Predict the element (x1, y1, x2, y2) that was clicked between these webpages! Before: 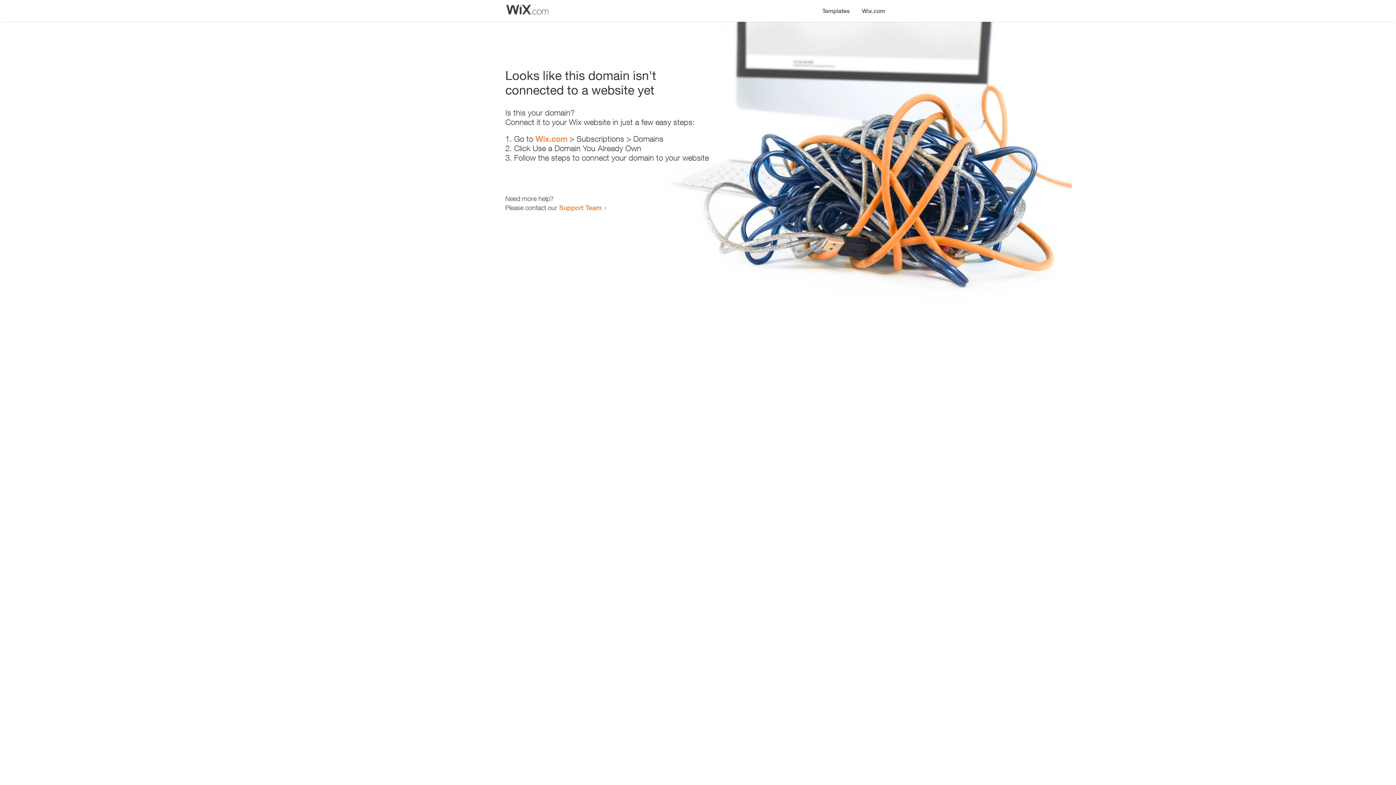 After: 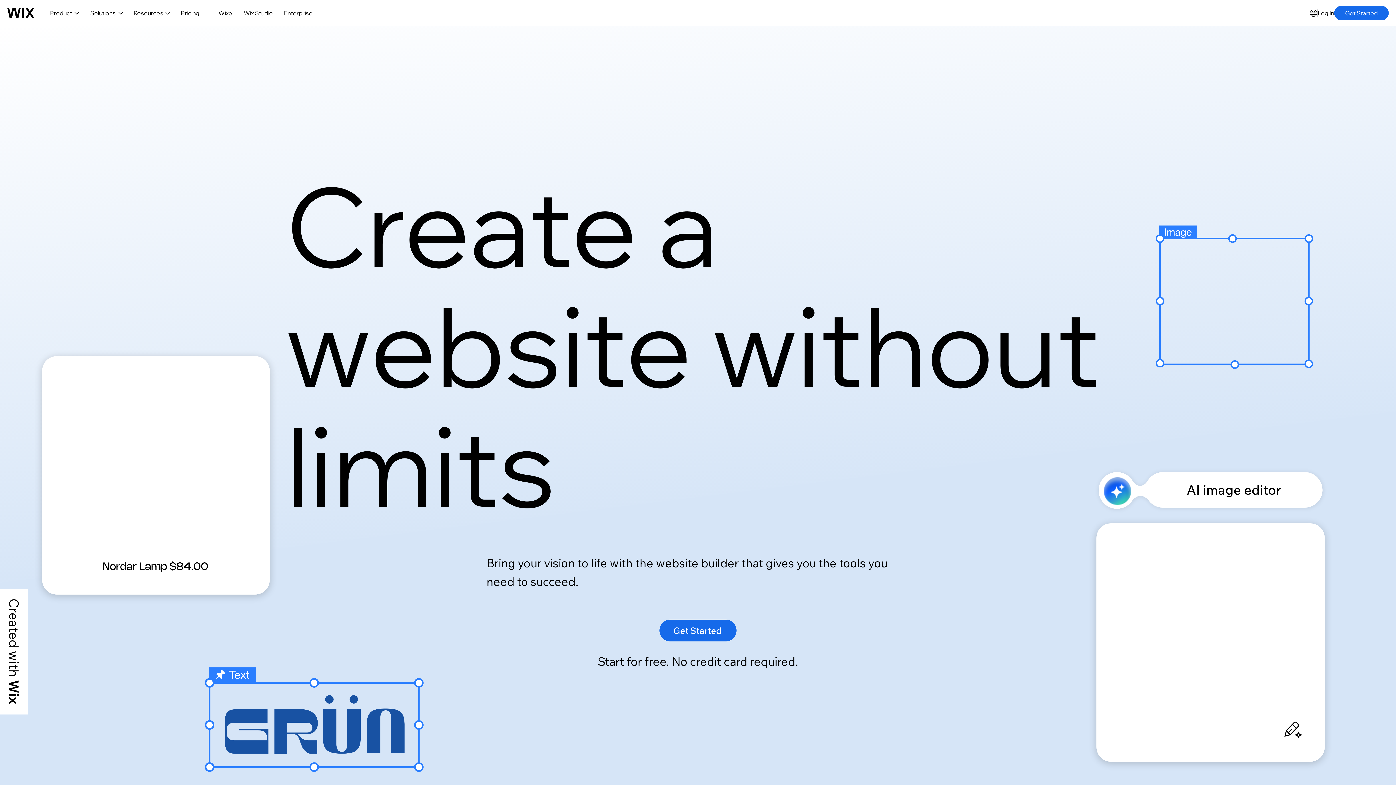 Action: bbox: (856, 0, 890, 14) label: Wix.com